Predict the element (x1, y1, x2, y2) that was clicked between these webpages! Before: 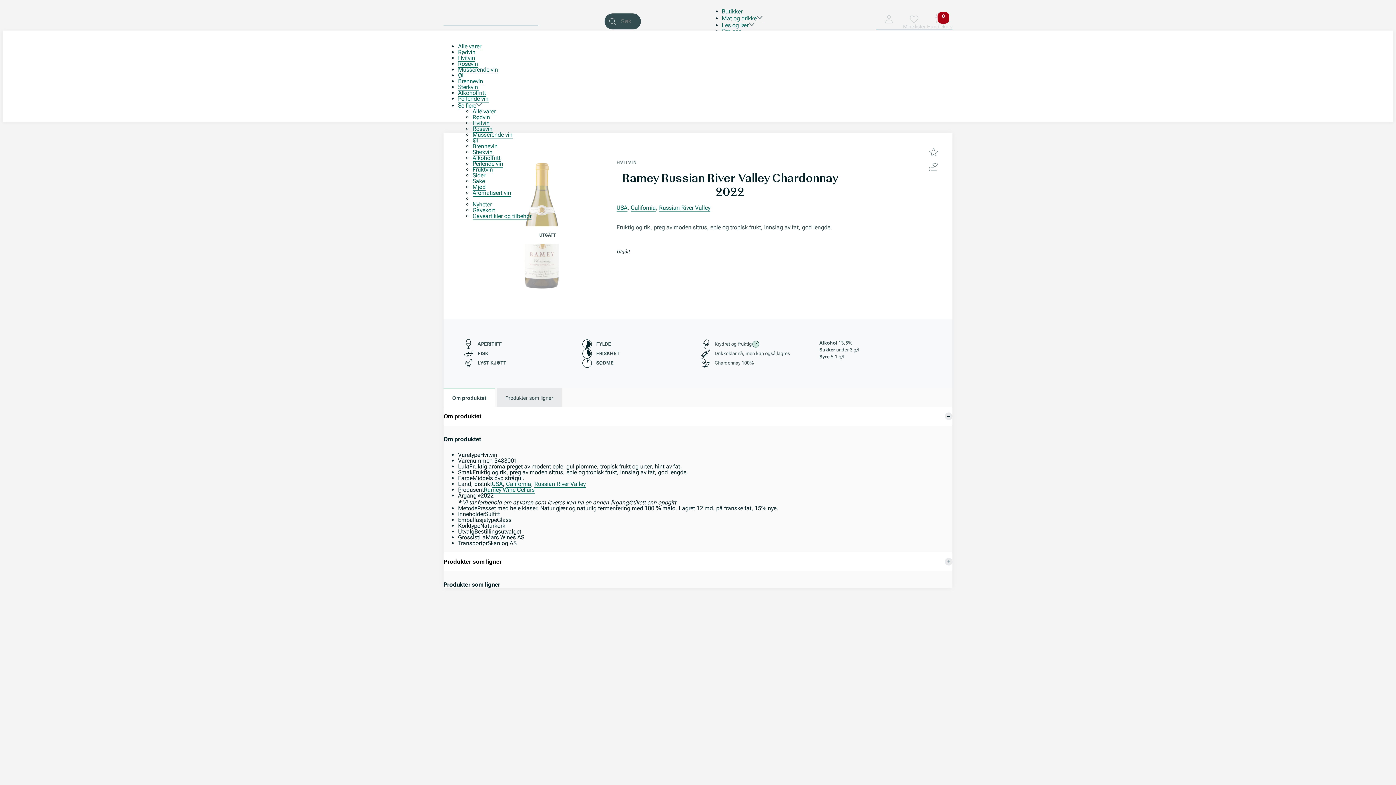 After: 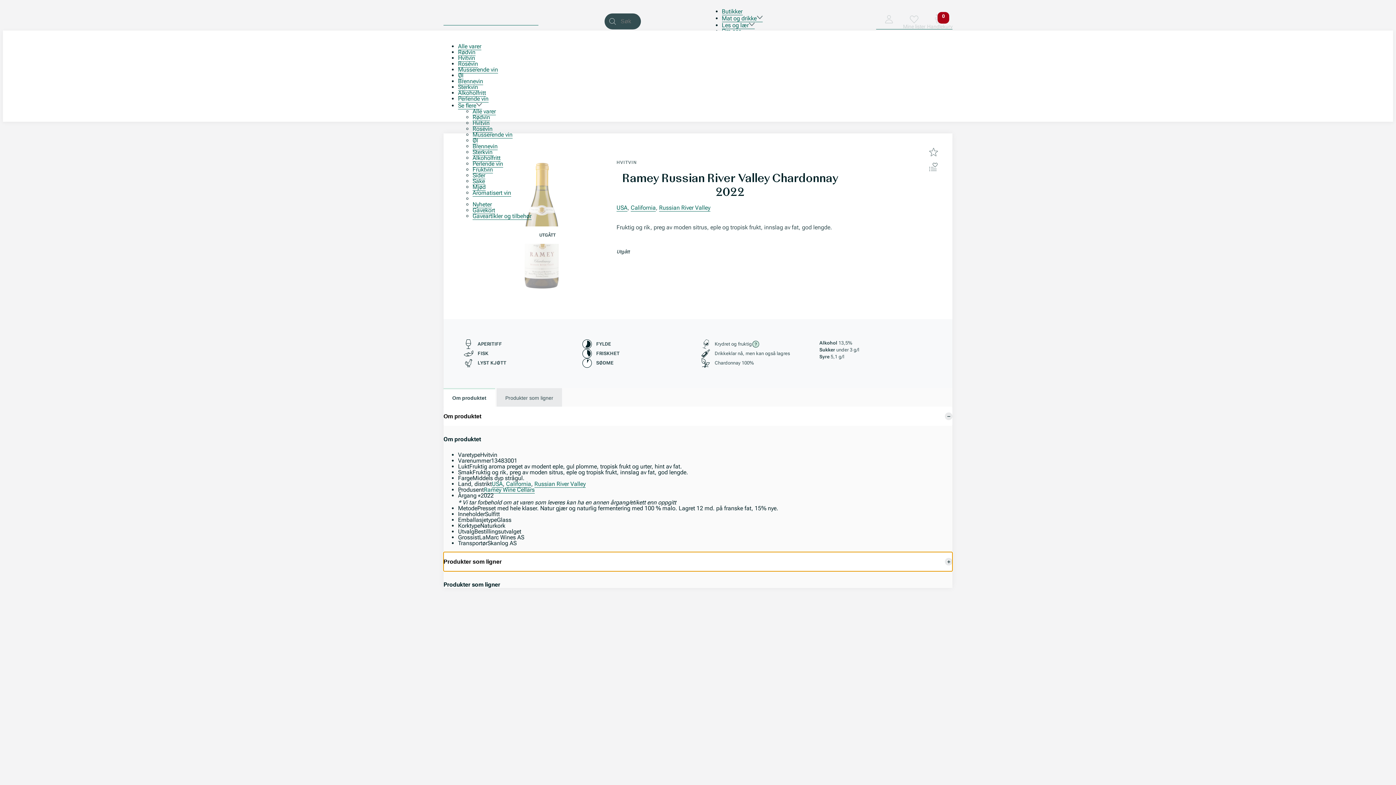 Action: label: Produkter som ligner bbox: (443, 552, 952, 571)